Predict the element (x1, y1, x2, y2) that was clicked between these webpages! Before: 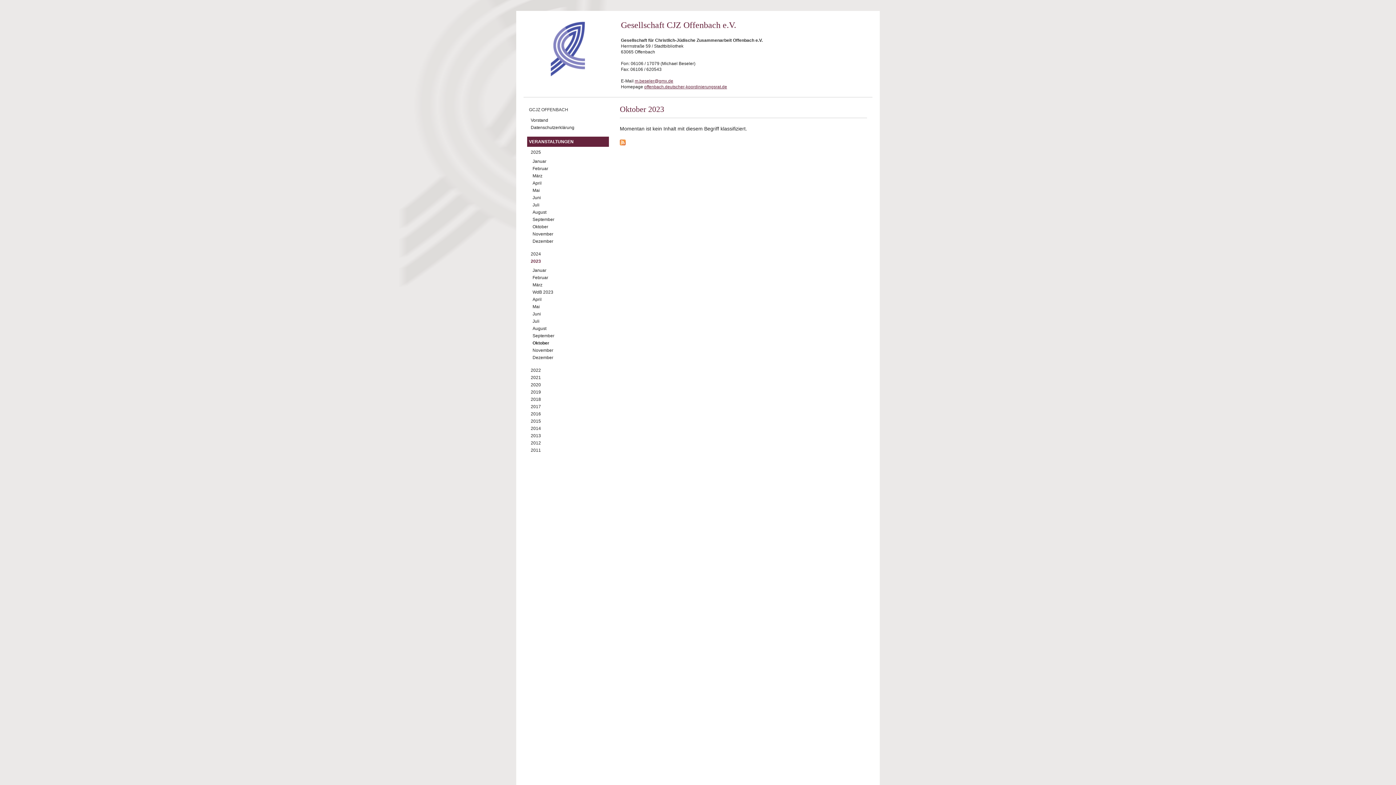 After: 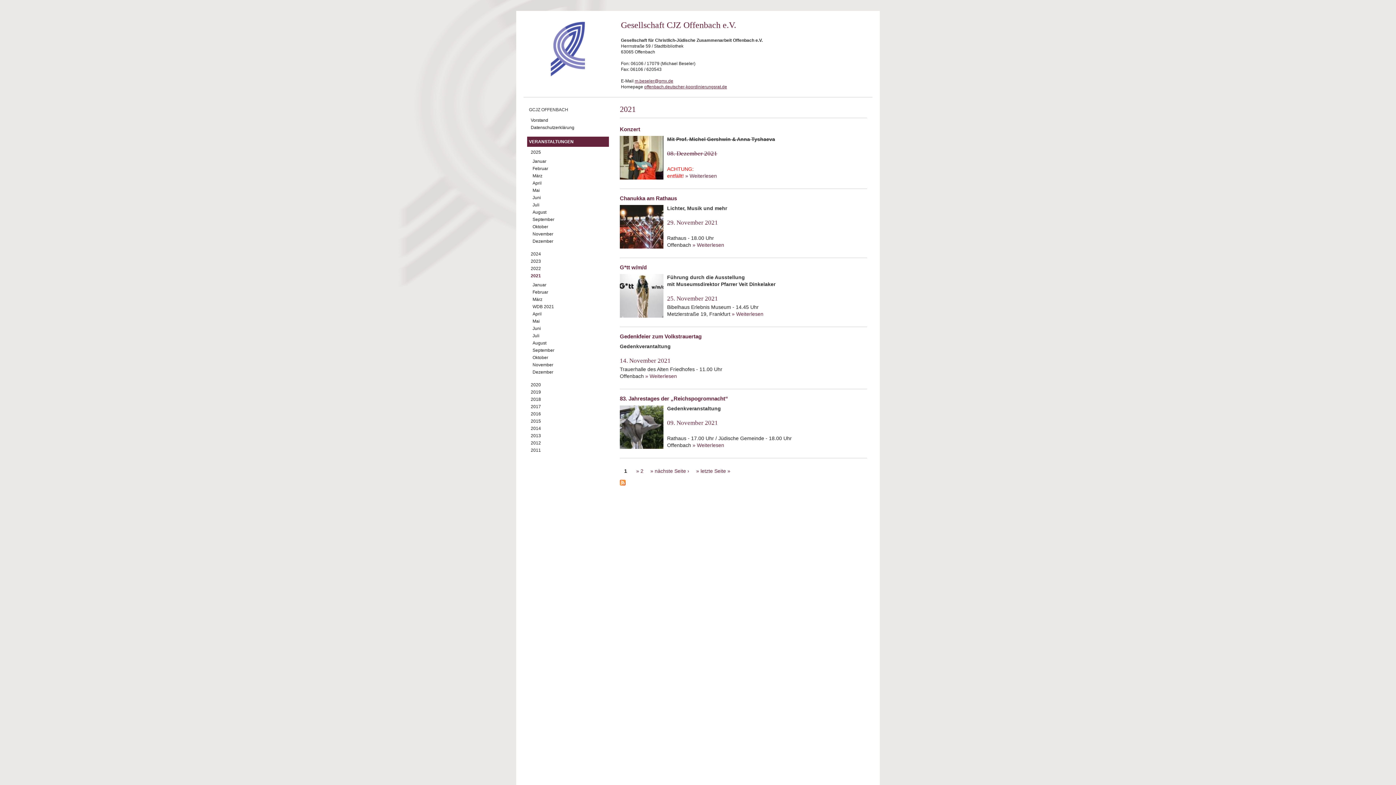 Action: bbox: (529, 375, 541, 380) label: 2021